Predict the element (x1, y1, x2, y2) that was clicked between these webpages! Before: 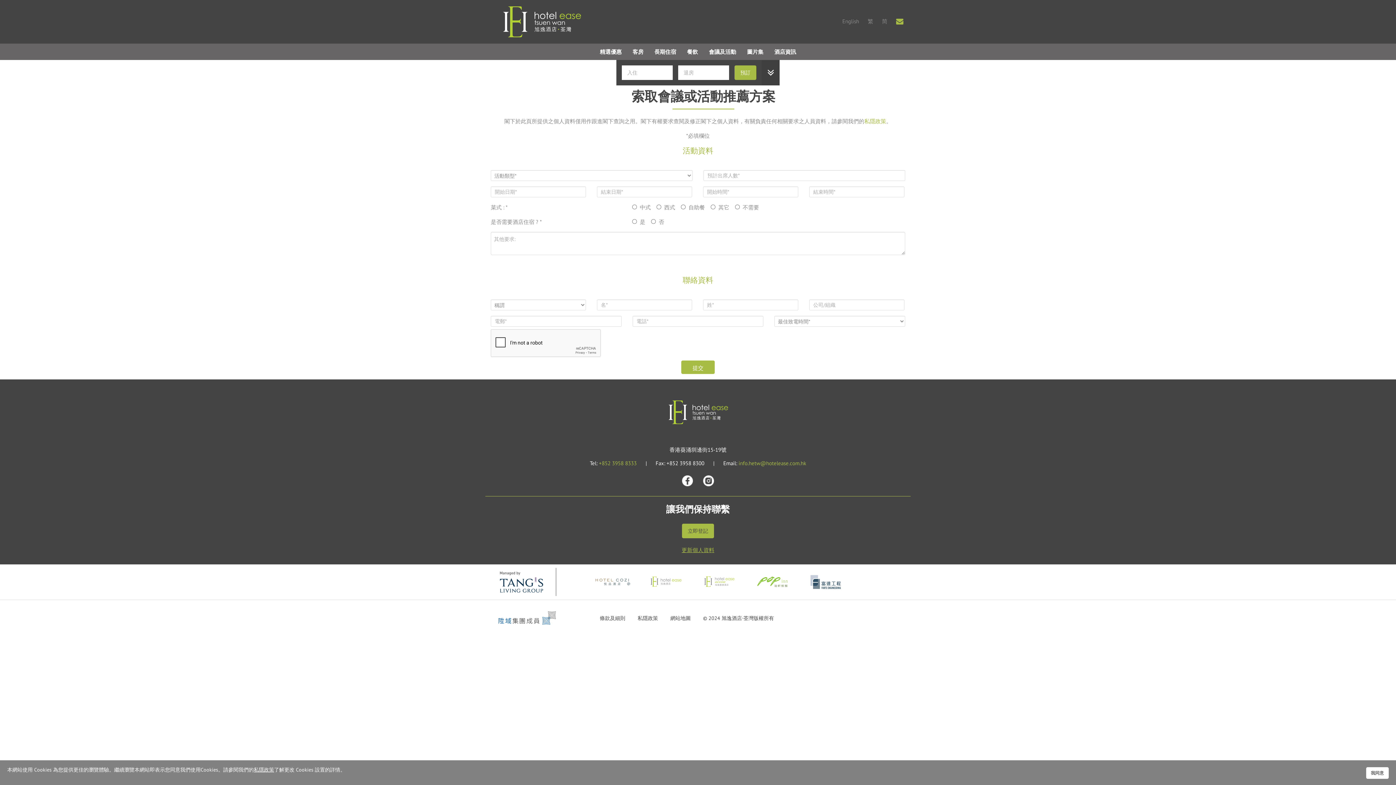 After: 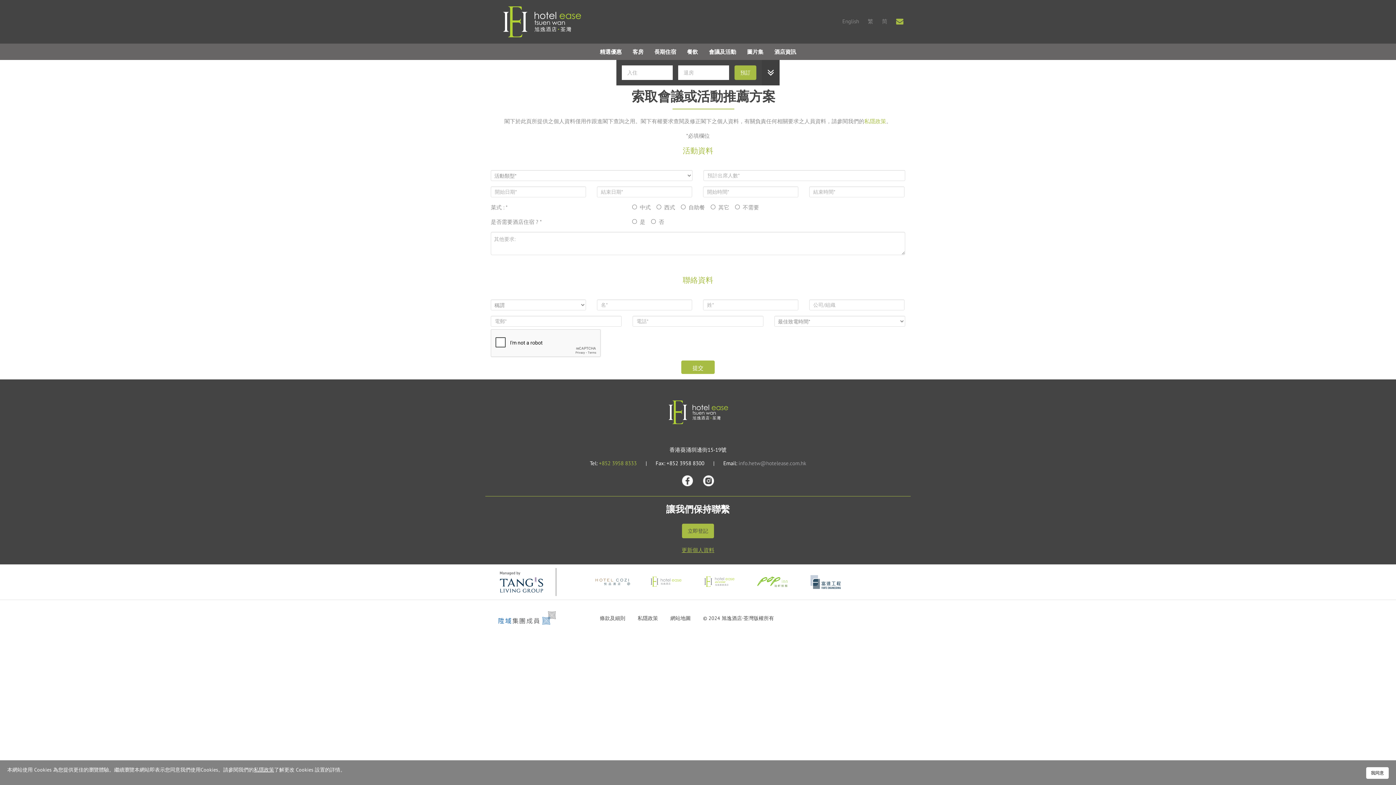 Action: bbox: (738, 459, 806, 466) label: info.hetw@hotelease.com.hk